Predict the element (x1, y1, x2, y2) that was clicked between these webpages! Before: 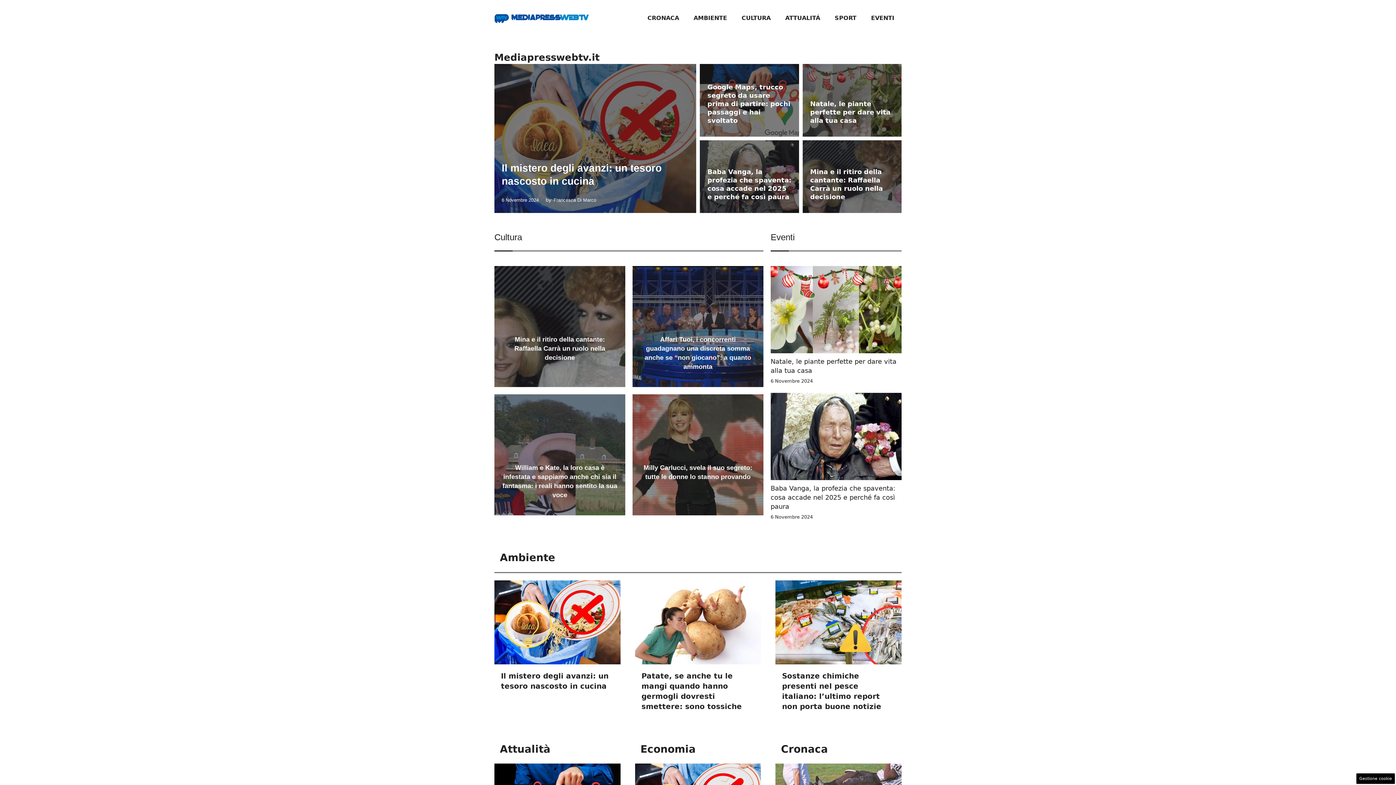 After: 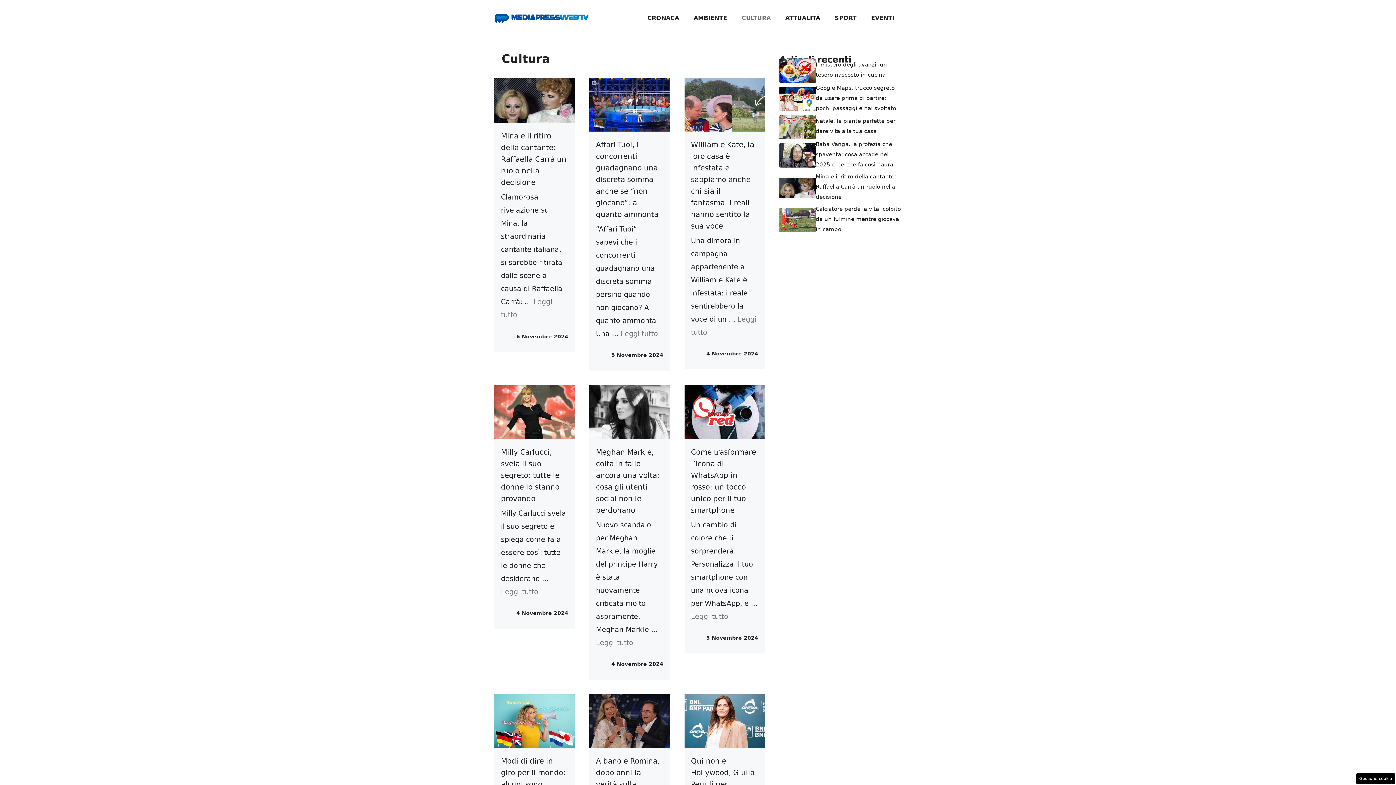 Action: label: CULTURA bbox: (734, 7, 778, 29)